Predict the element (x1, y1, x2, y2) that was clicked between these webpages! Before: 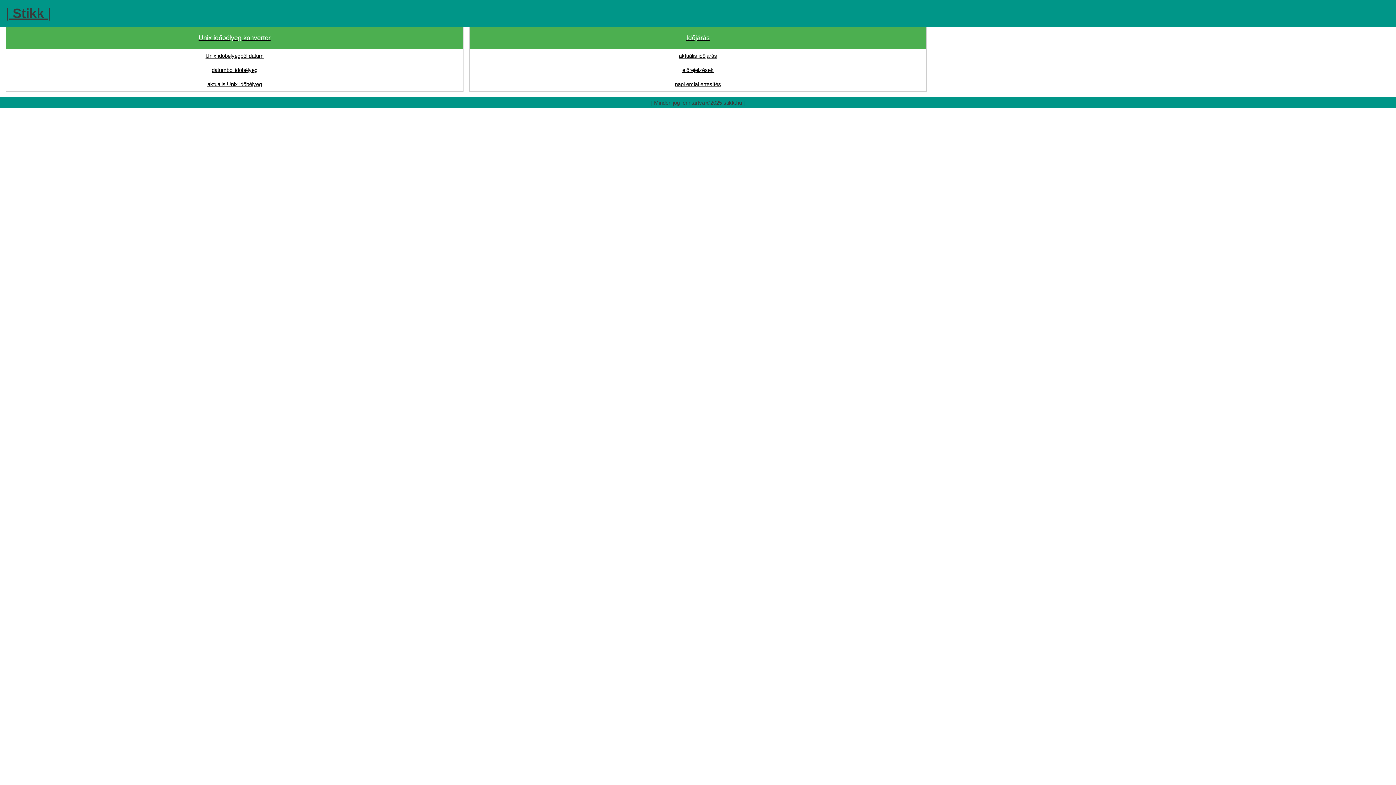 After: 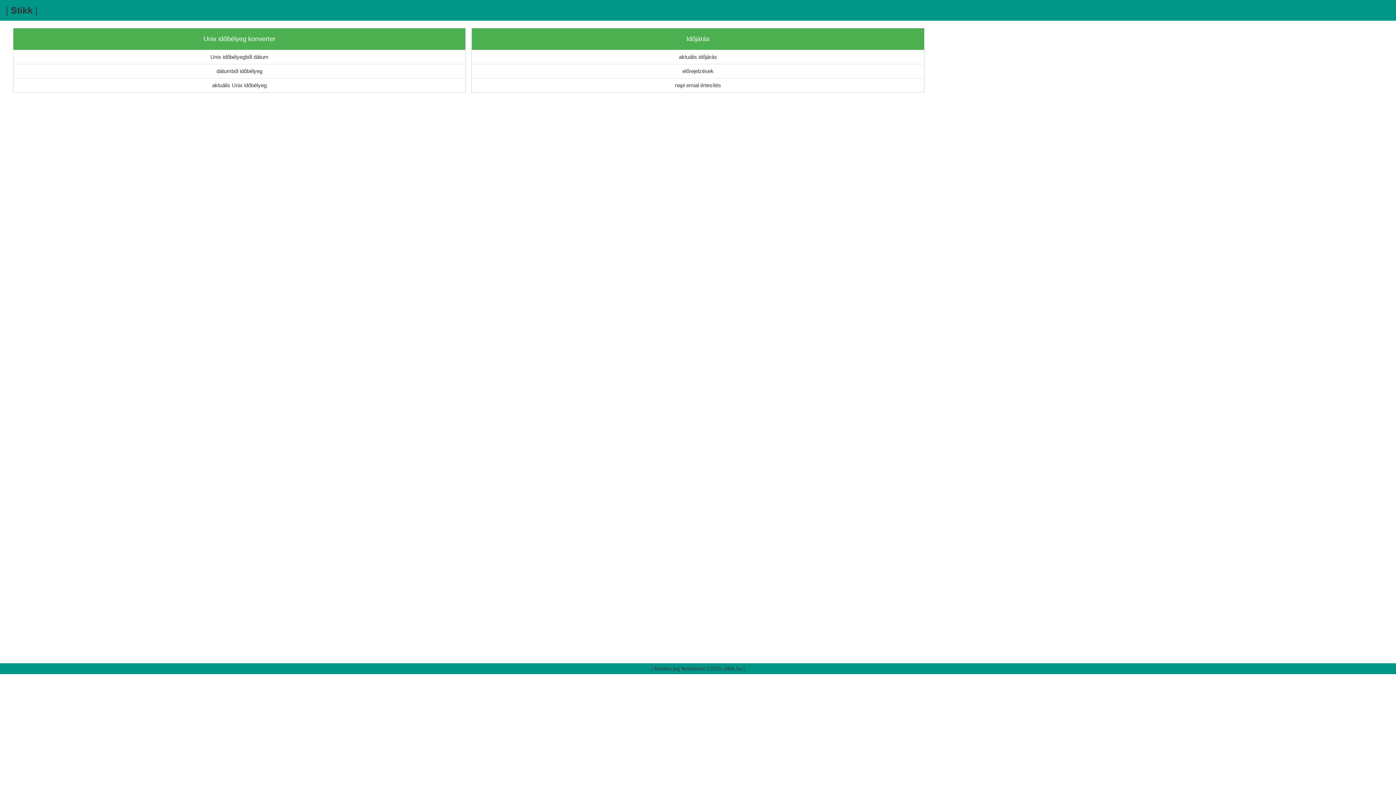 Action: label: | Stikk | bbox: (5, 5, 50, 20)